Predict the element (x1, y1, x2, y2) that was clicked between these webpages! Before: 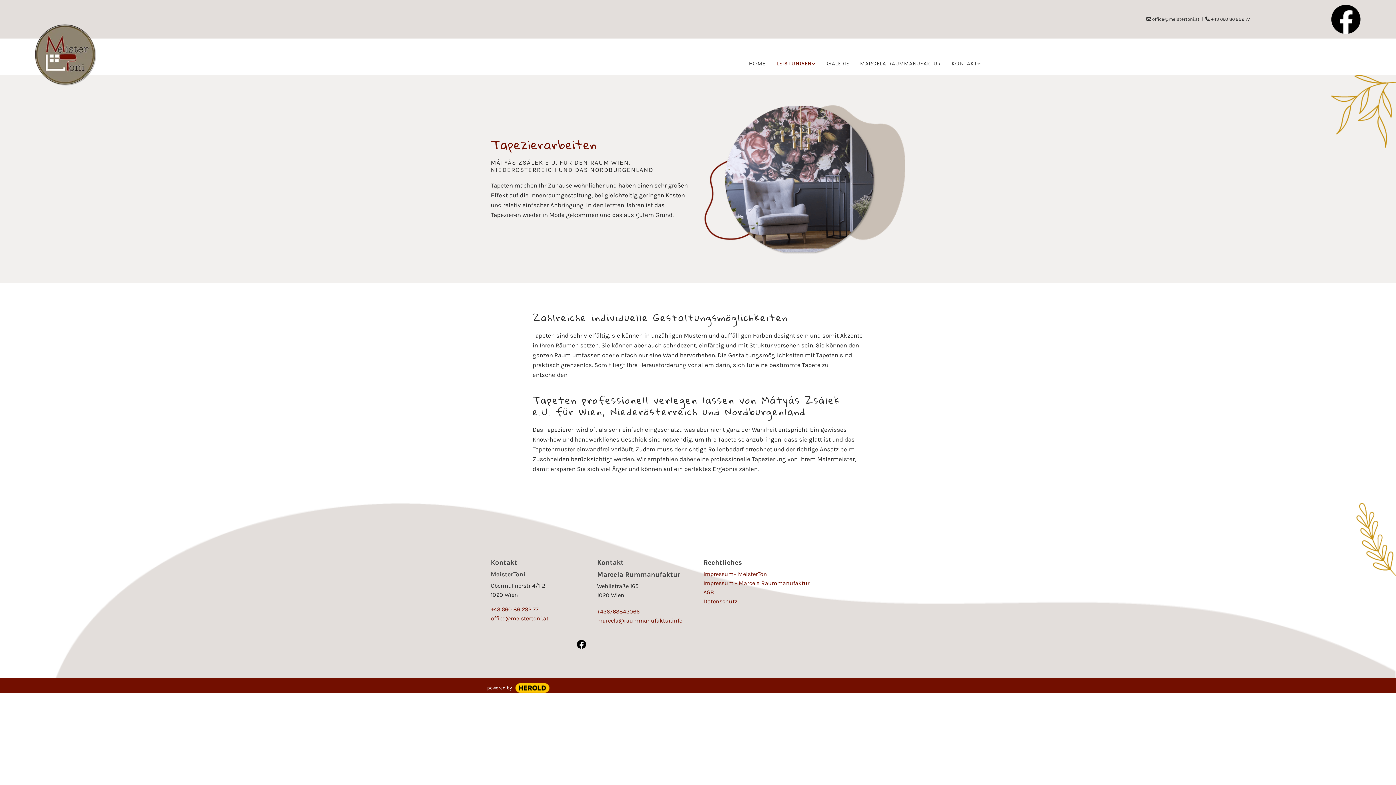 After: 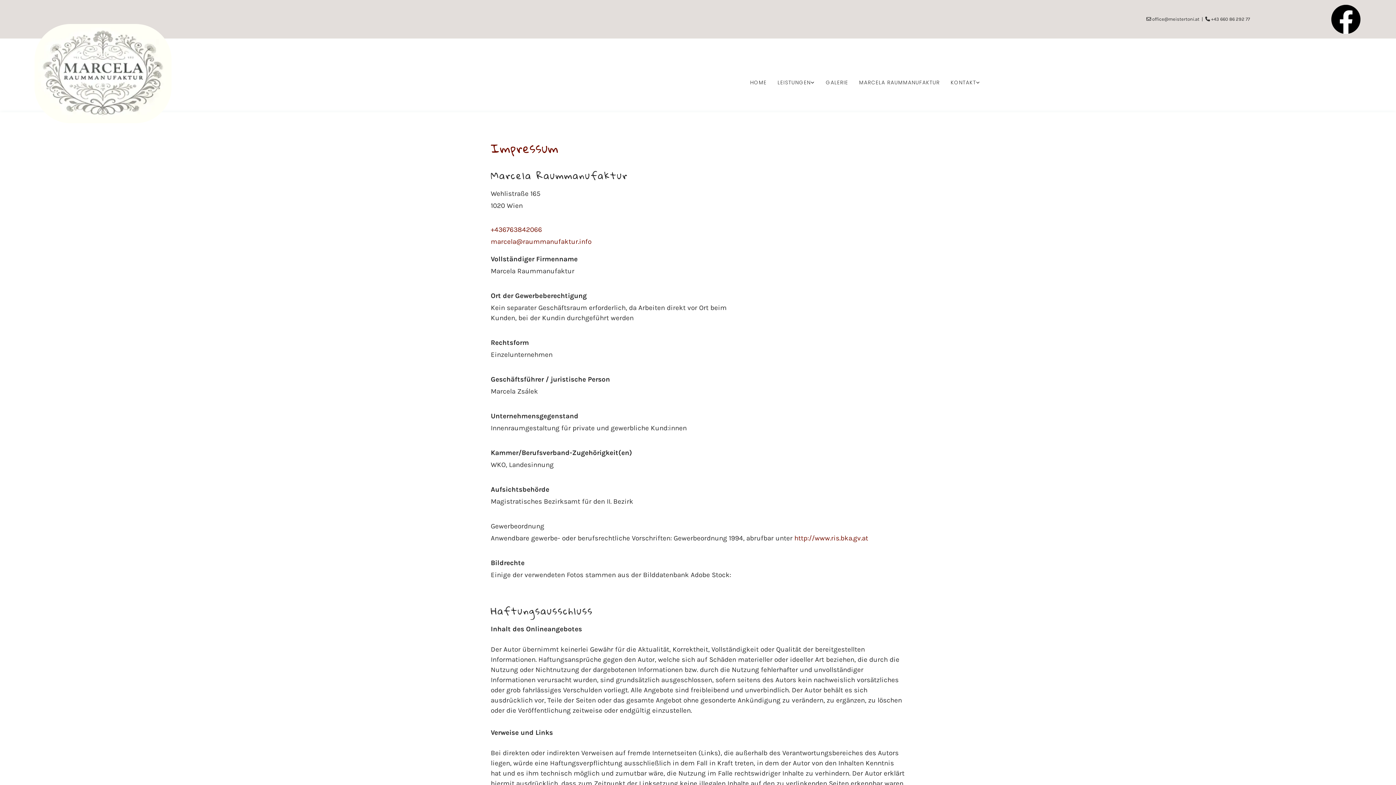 Action: label: Impressum - Marcela Raummanufaktur bbox: (703, 579, 809, 586)